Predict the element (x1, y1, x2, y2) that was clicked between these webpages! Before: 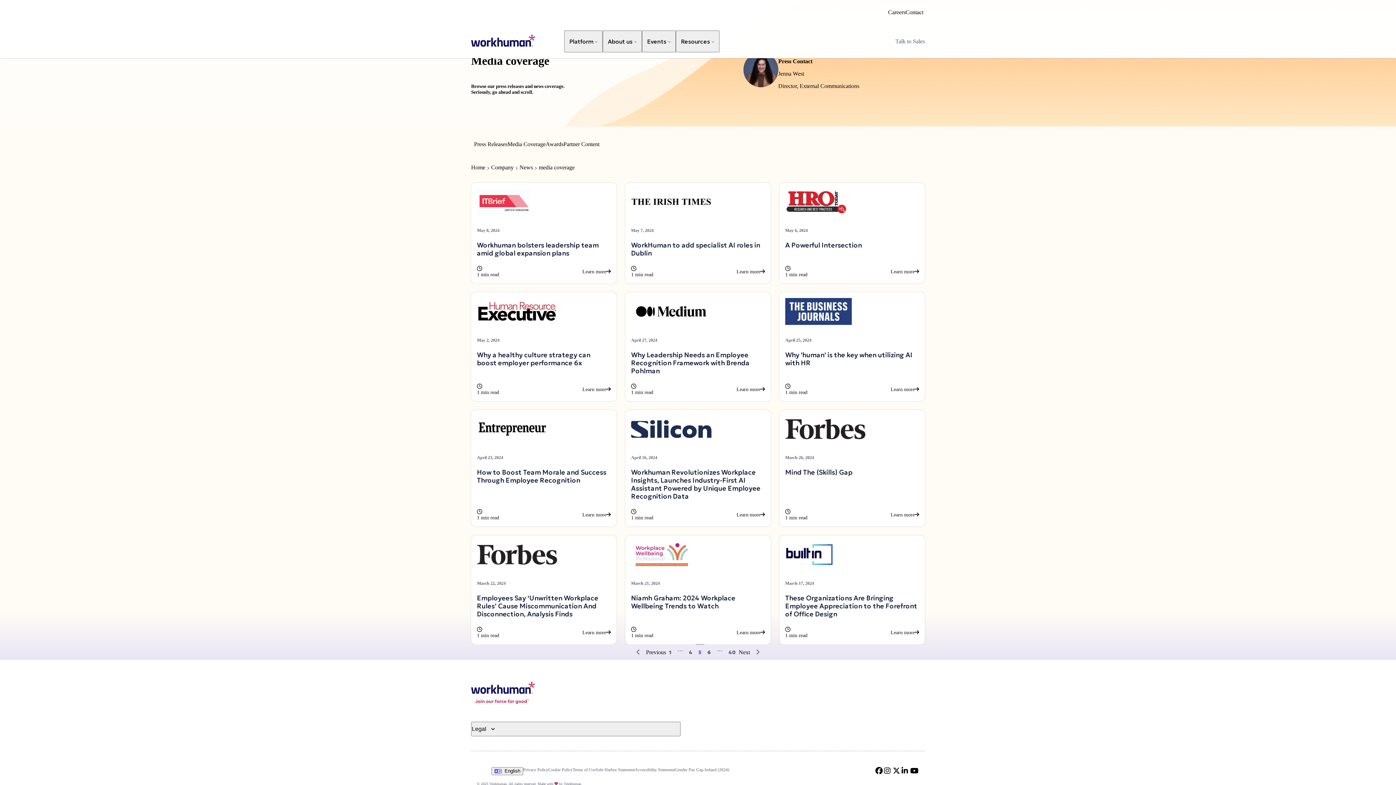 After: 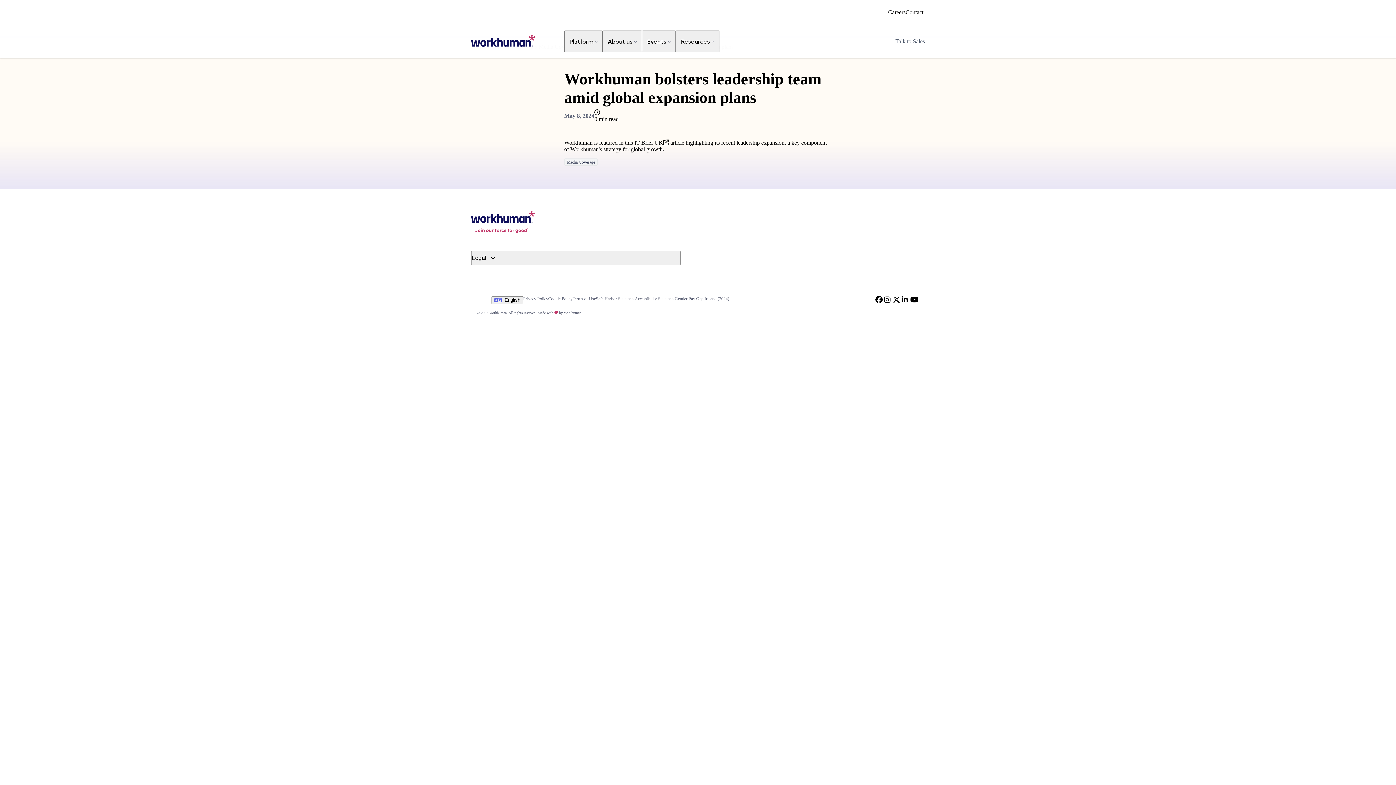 Action: label: Learn more bbox: (582, 269, 610, 274)